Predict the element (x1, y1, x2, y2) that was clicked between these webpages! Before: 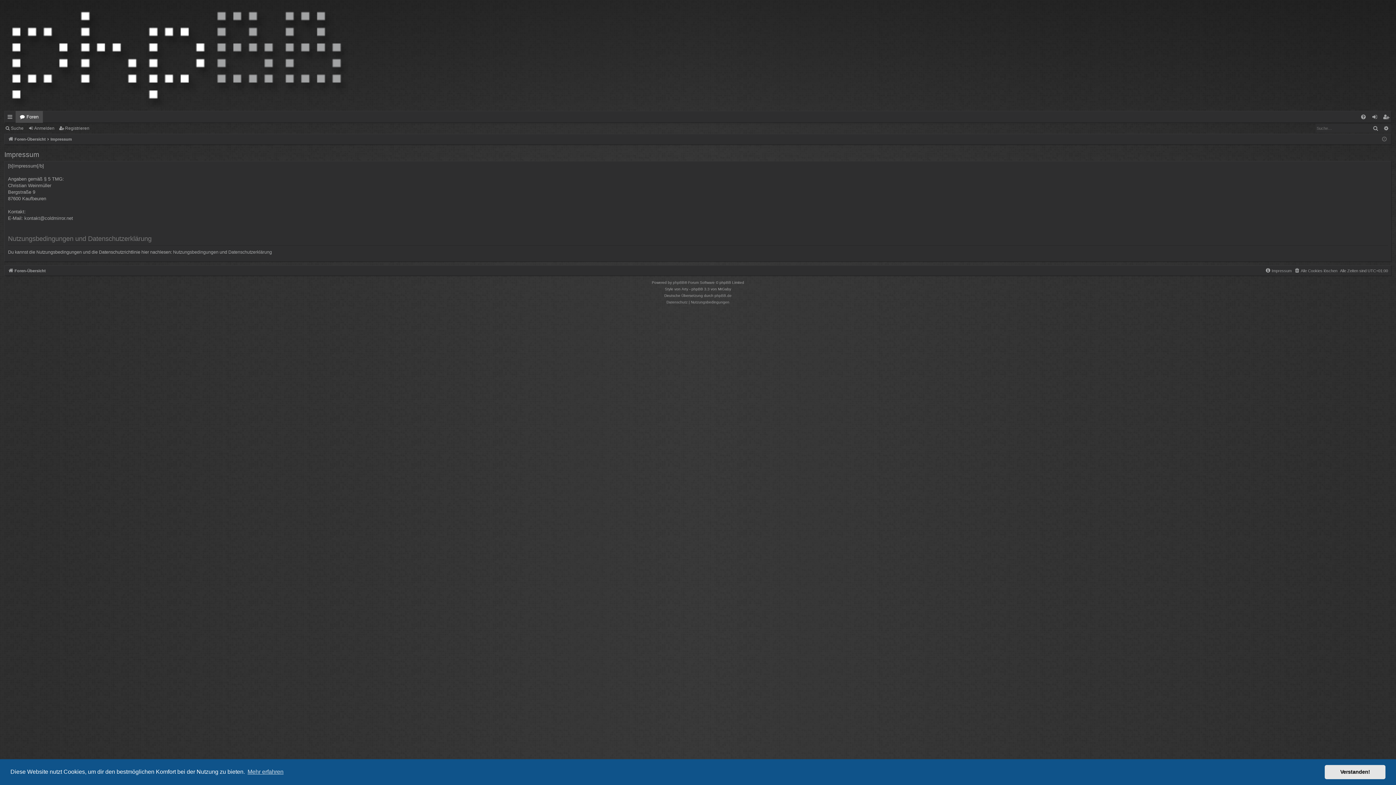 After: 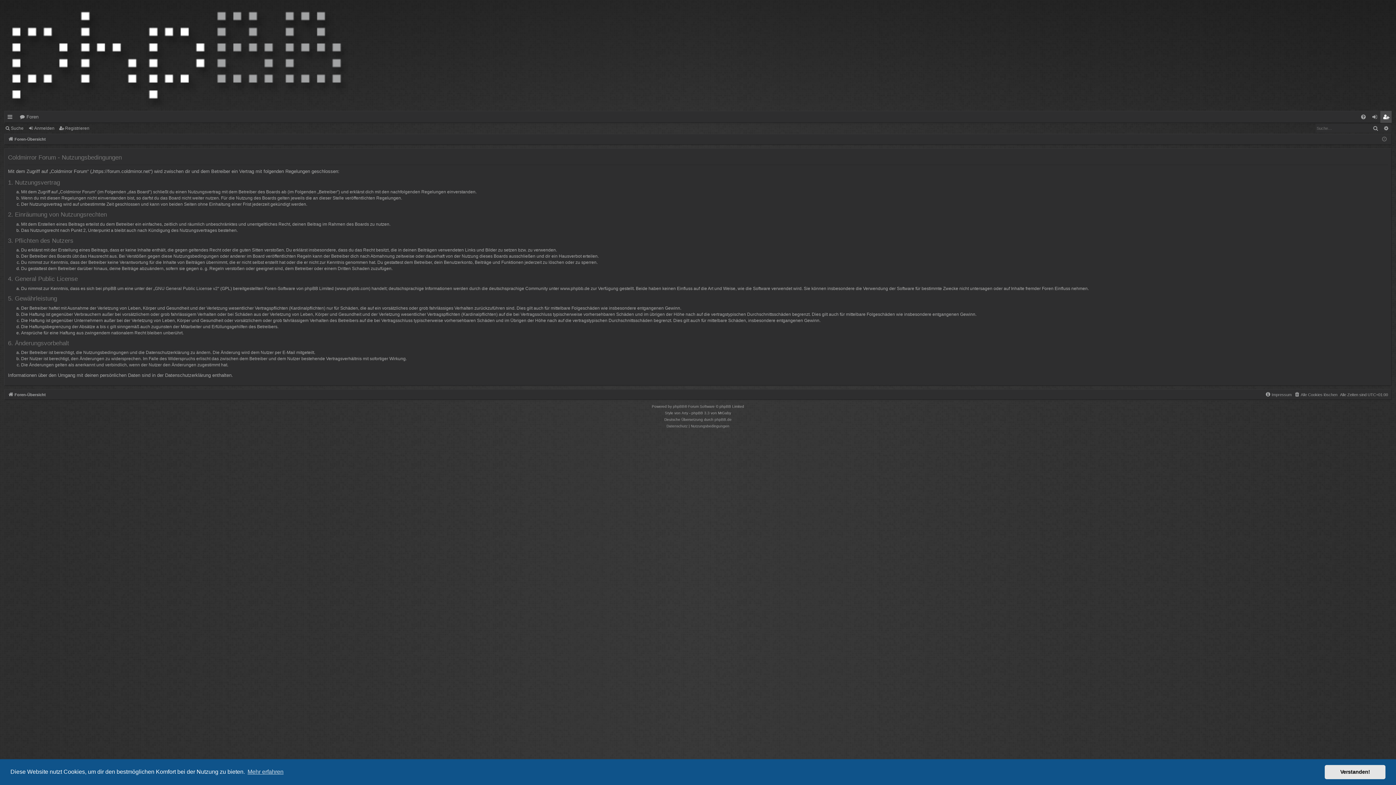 Action: bbox: (173, 249, 218, 255) label: Nutzungsbedingungen